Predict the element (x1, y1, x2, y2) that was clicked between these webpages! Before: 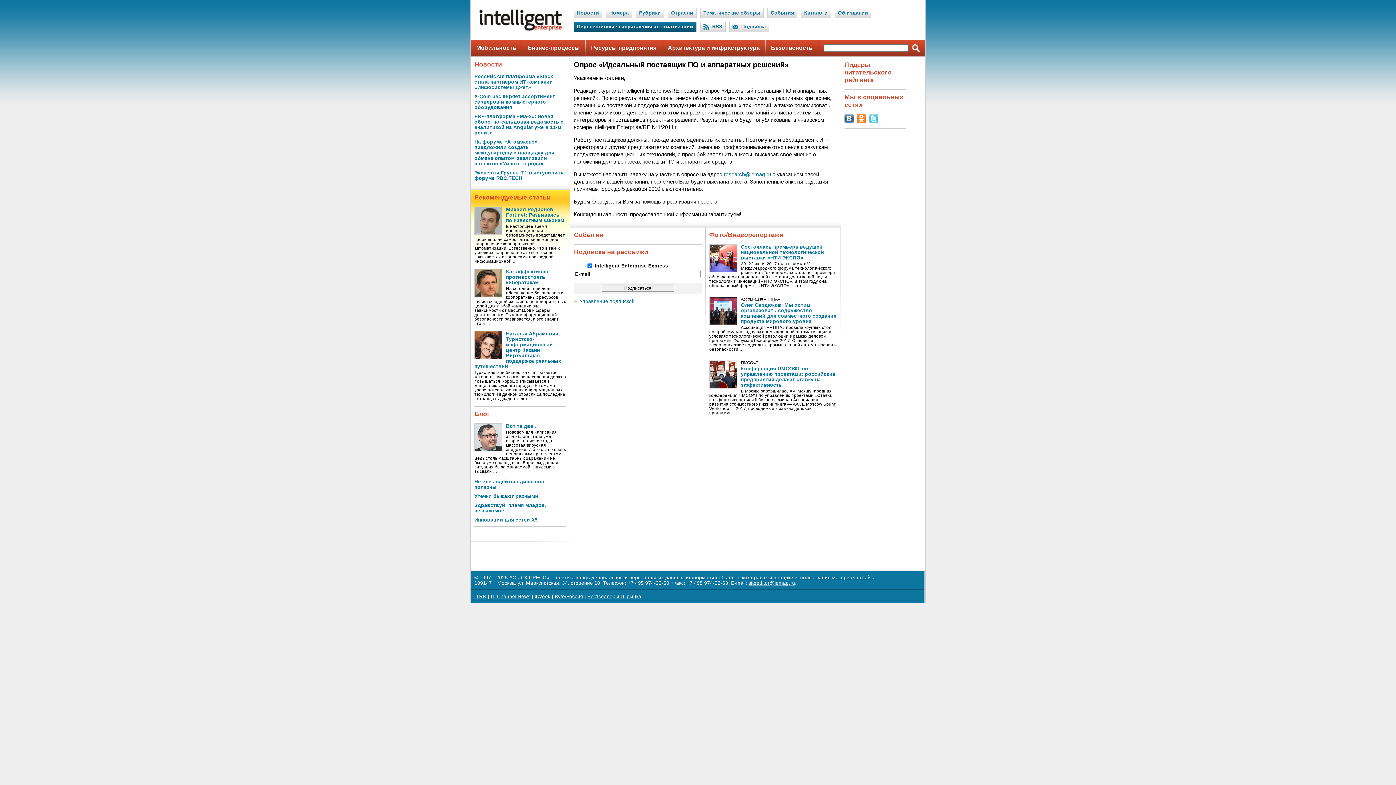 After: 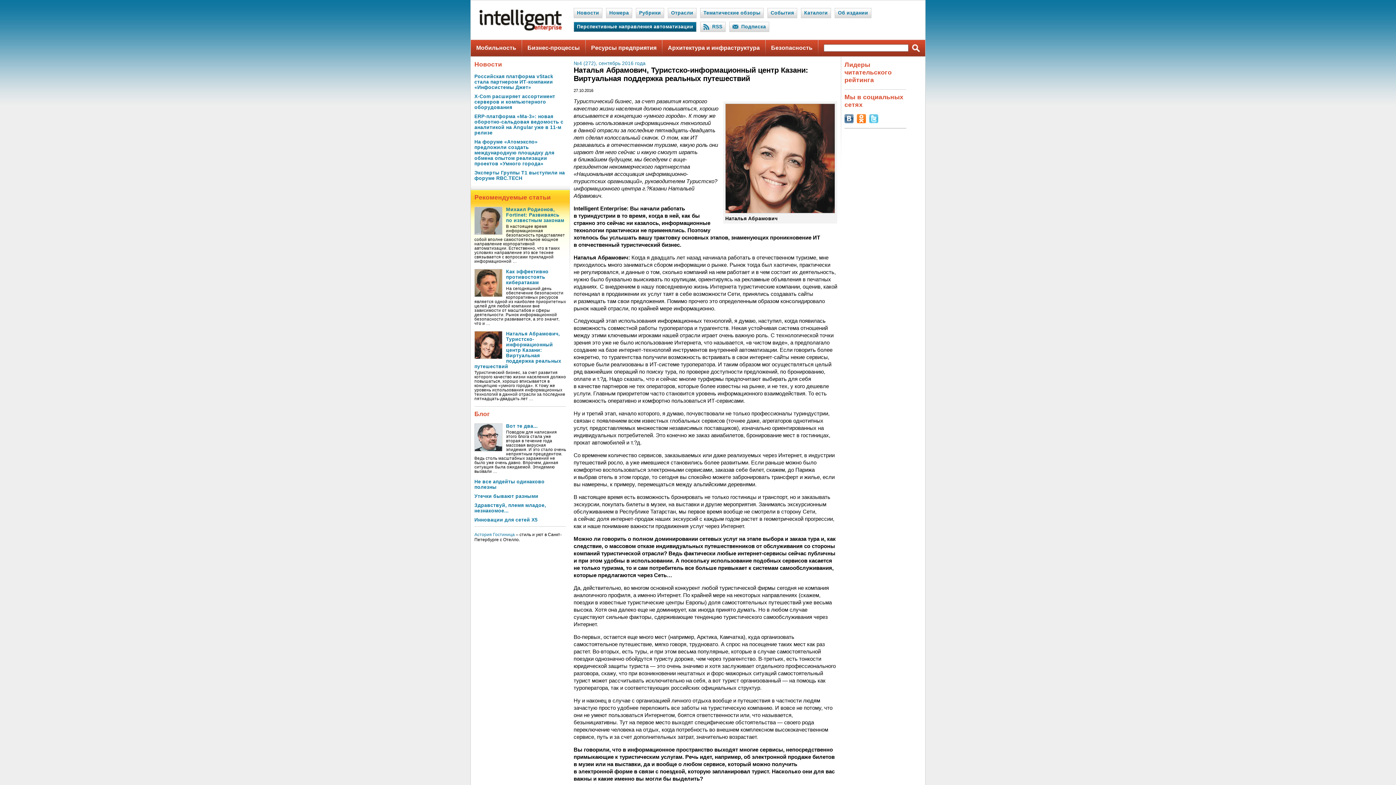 Action: label: Наталья Абрамович, Туристско-информационный центр Казани: Виртуальная поддержка реальных путешествий bbox: (474, 331, 561, 369)